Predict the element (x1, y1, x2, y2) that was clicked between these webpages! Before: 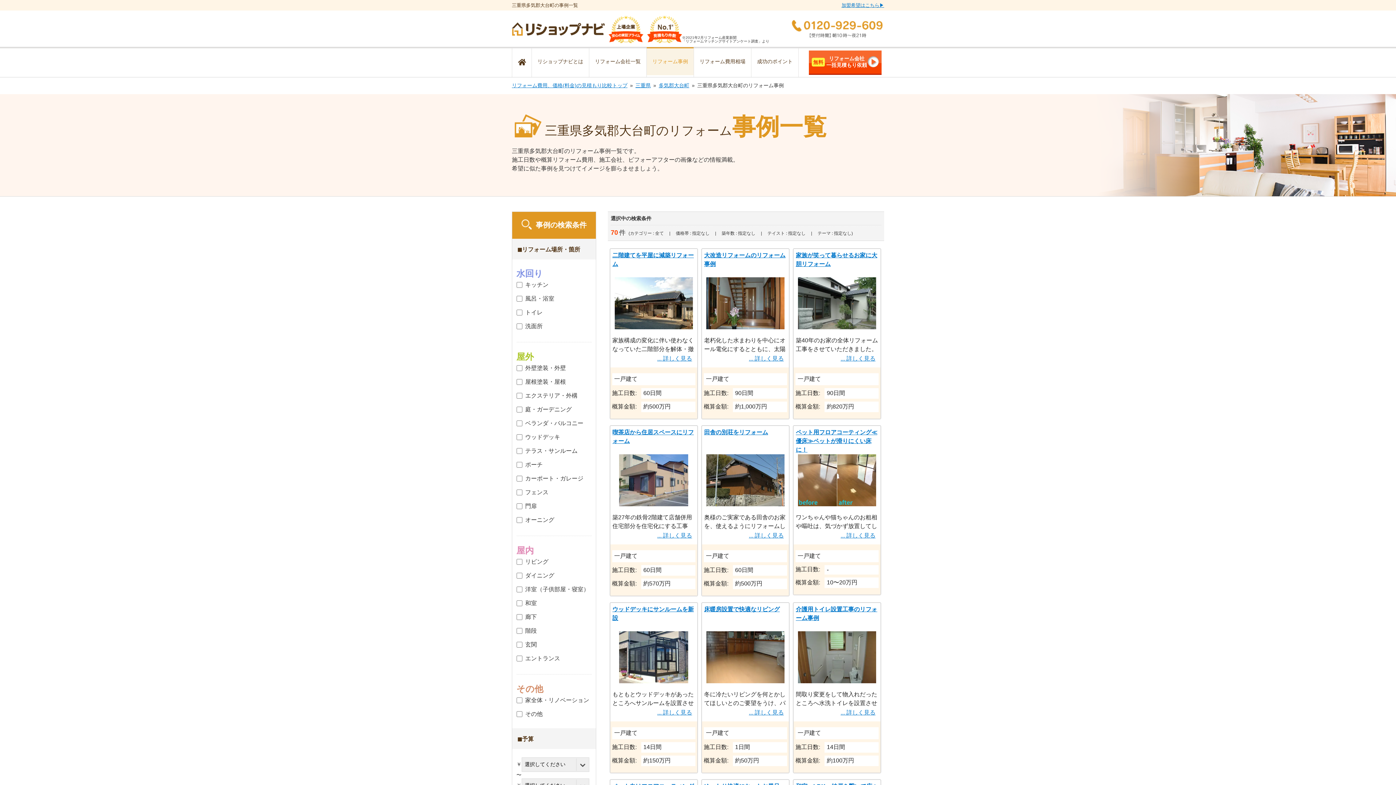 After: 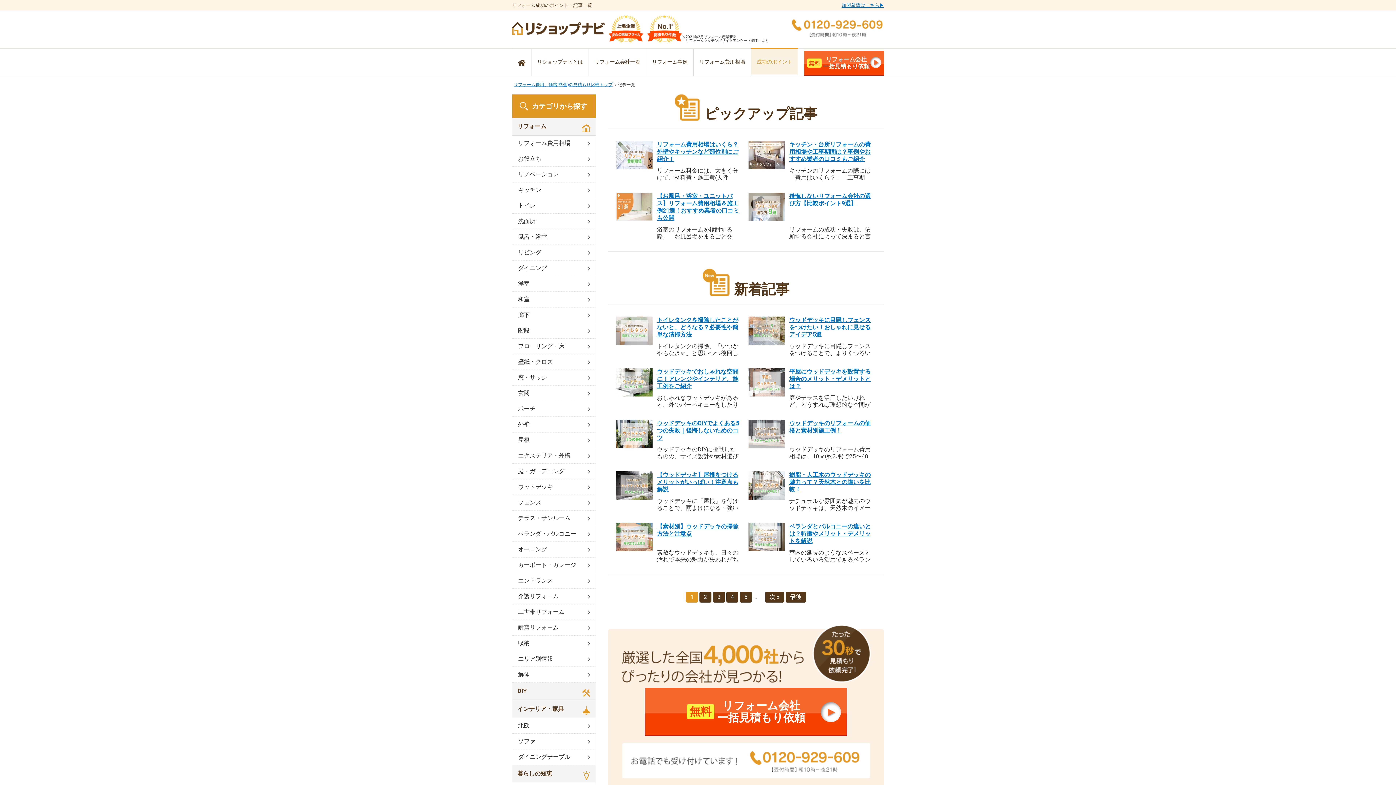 Action: label: 成功のポイント bbox: (751, 47, 798, 75)